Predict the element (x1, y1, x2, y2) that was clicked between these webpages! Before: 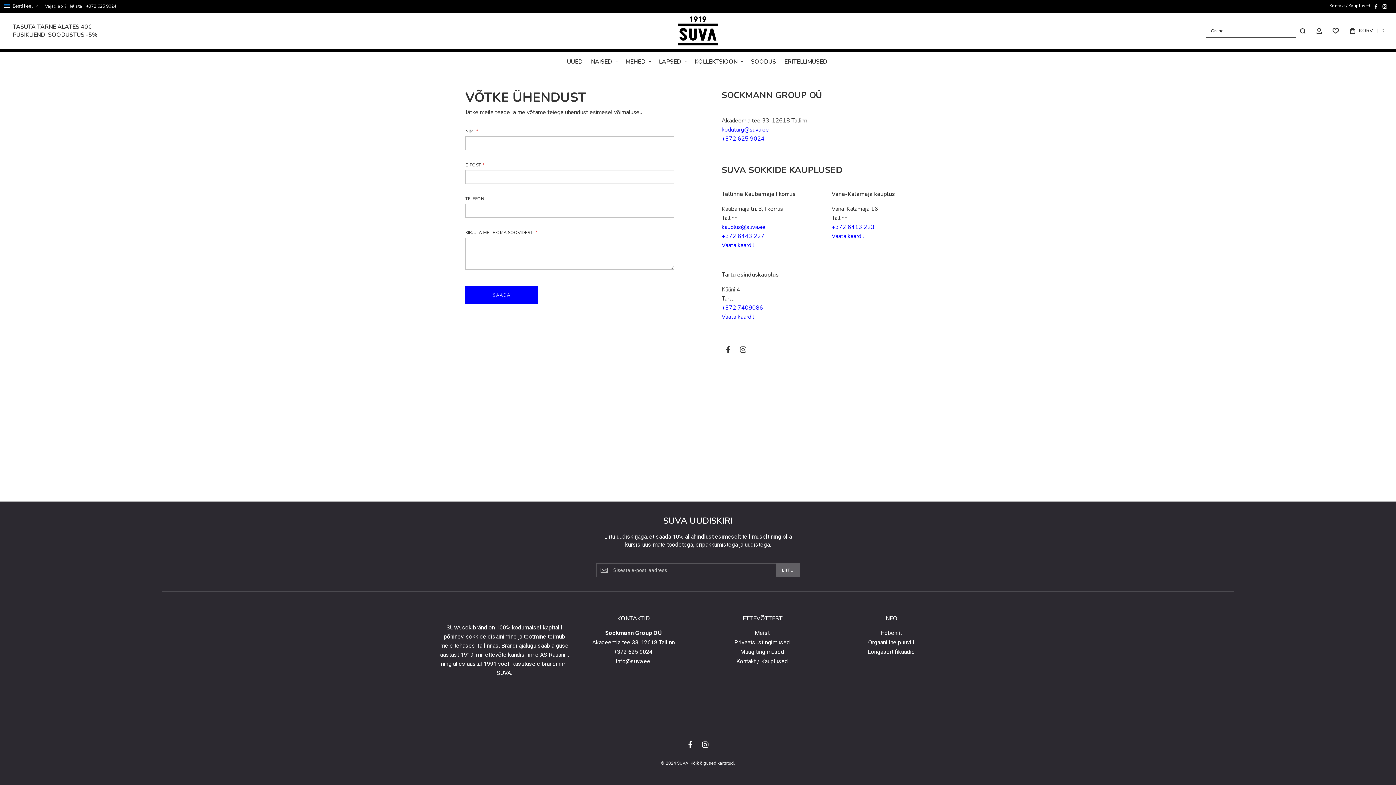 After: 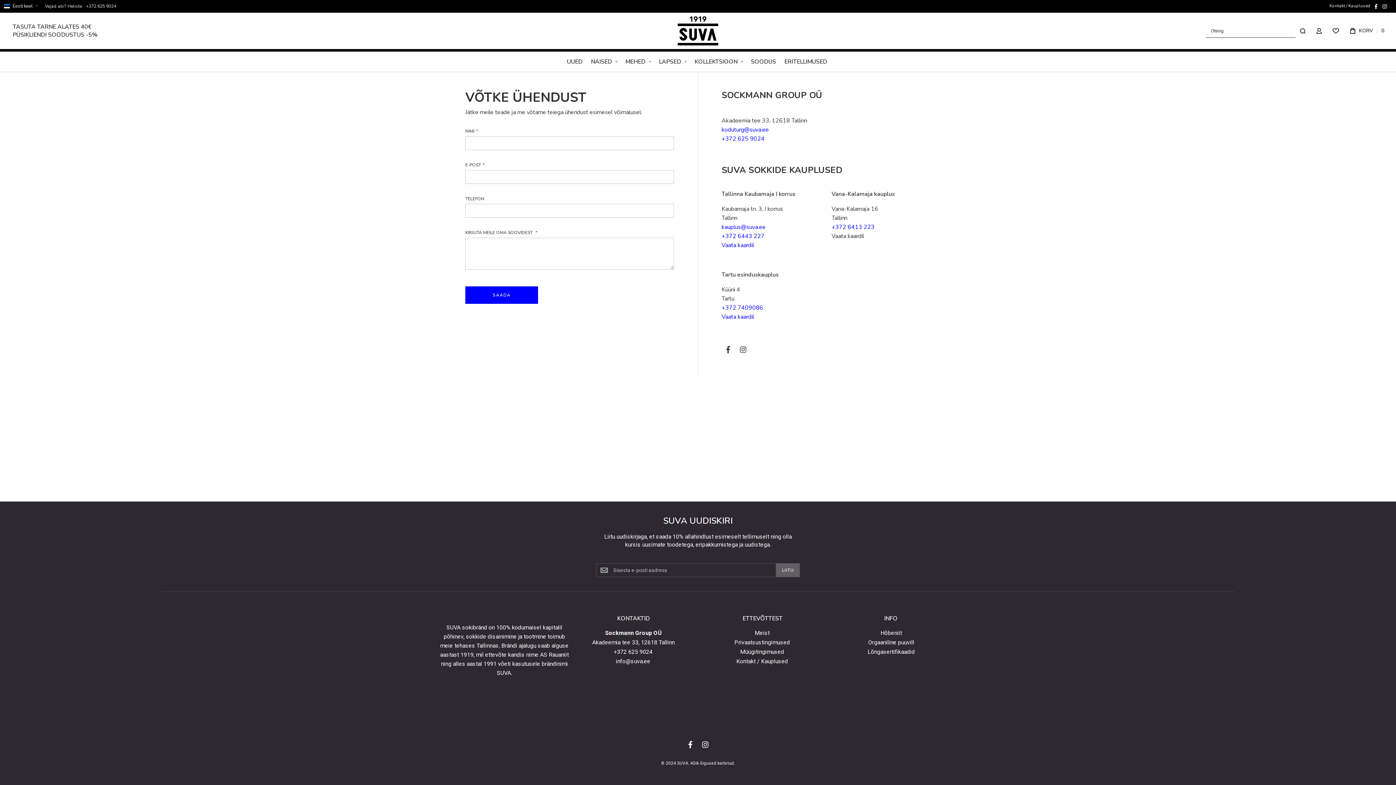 Action: label: Vaata kaardil bbox: (831, 232, 864, 240)